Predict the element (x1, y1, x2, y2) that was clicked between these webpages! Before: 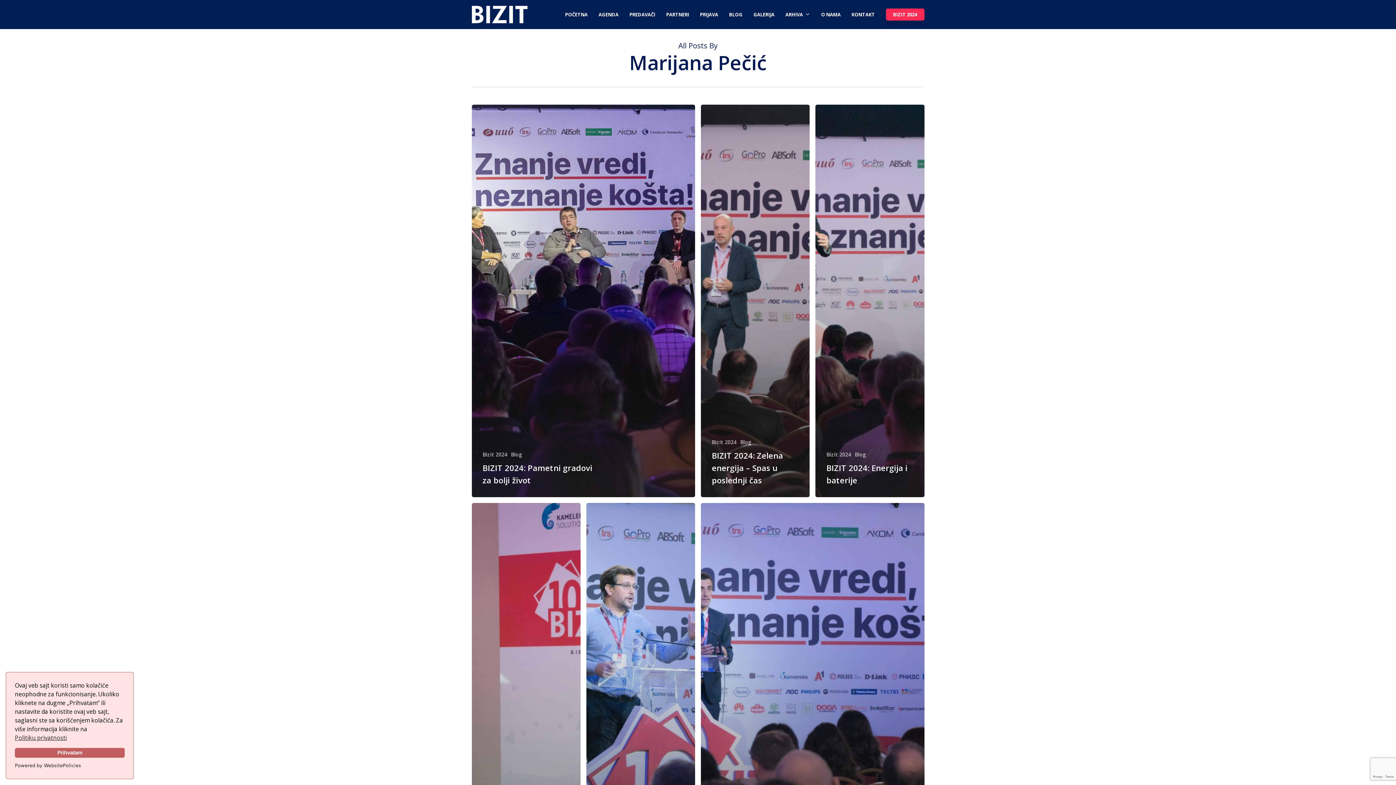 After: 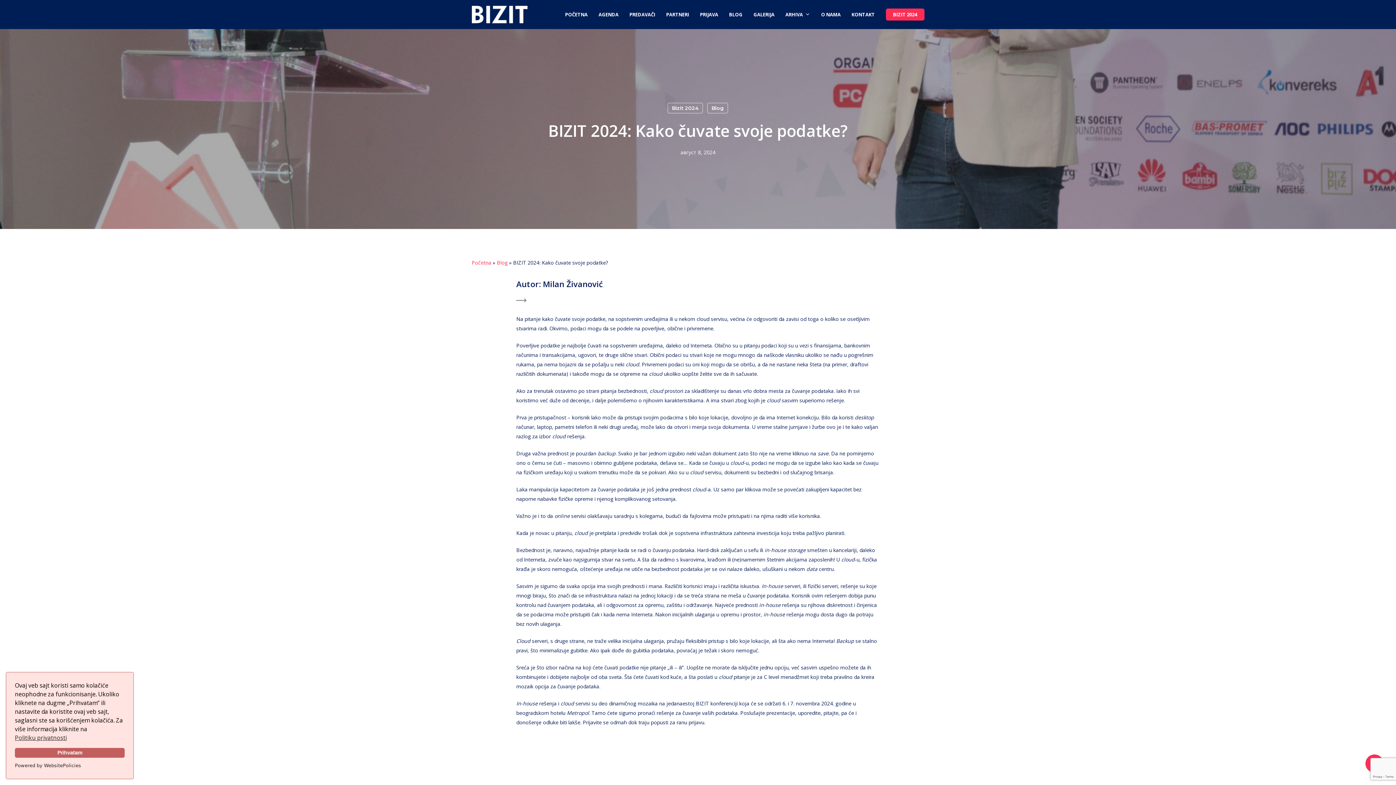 Action: bbox: (471, 503, 580, 896) label: BIZIT 2024: Kako čuvate svoje podatke?